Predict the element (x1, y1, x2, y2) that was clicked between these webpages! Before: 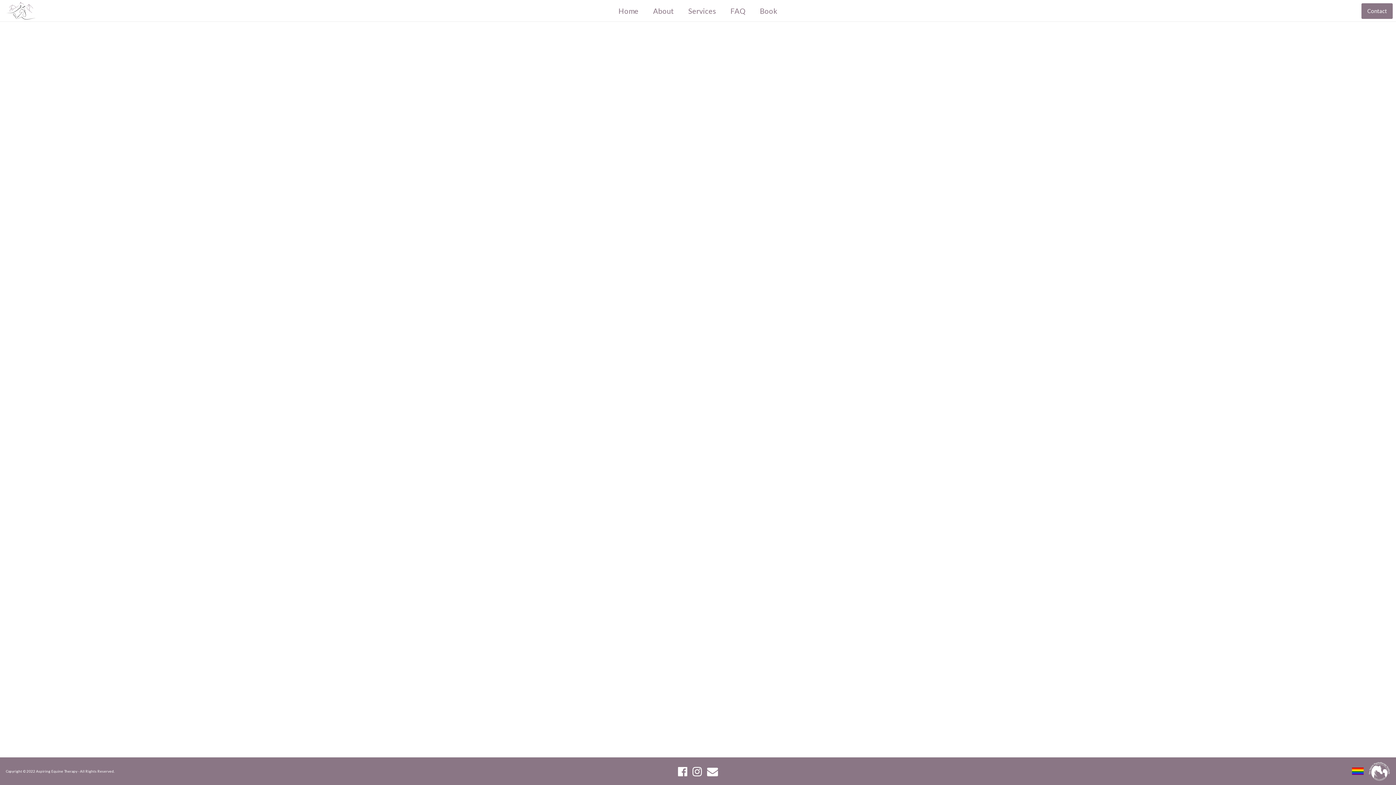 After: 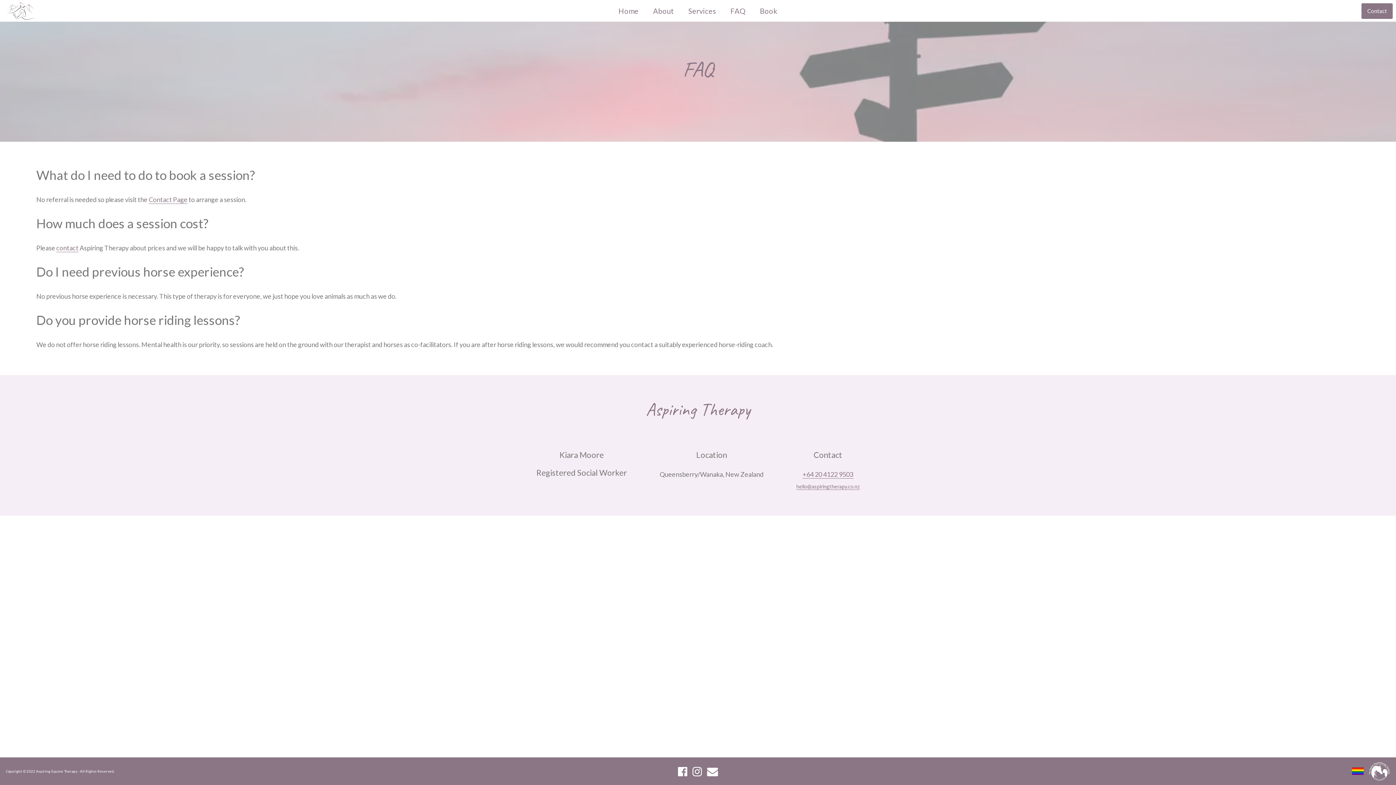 Action: bbox: (723, 4, 752, 17) label: FAQ